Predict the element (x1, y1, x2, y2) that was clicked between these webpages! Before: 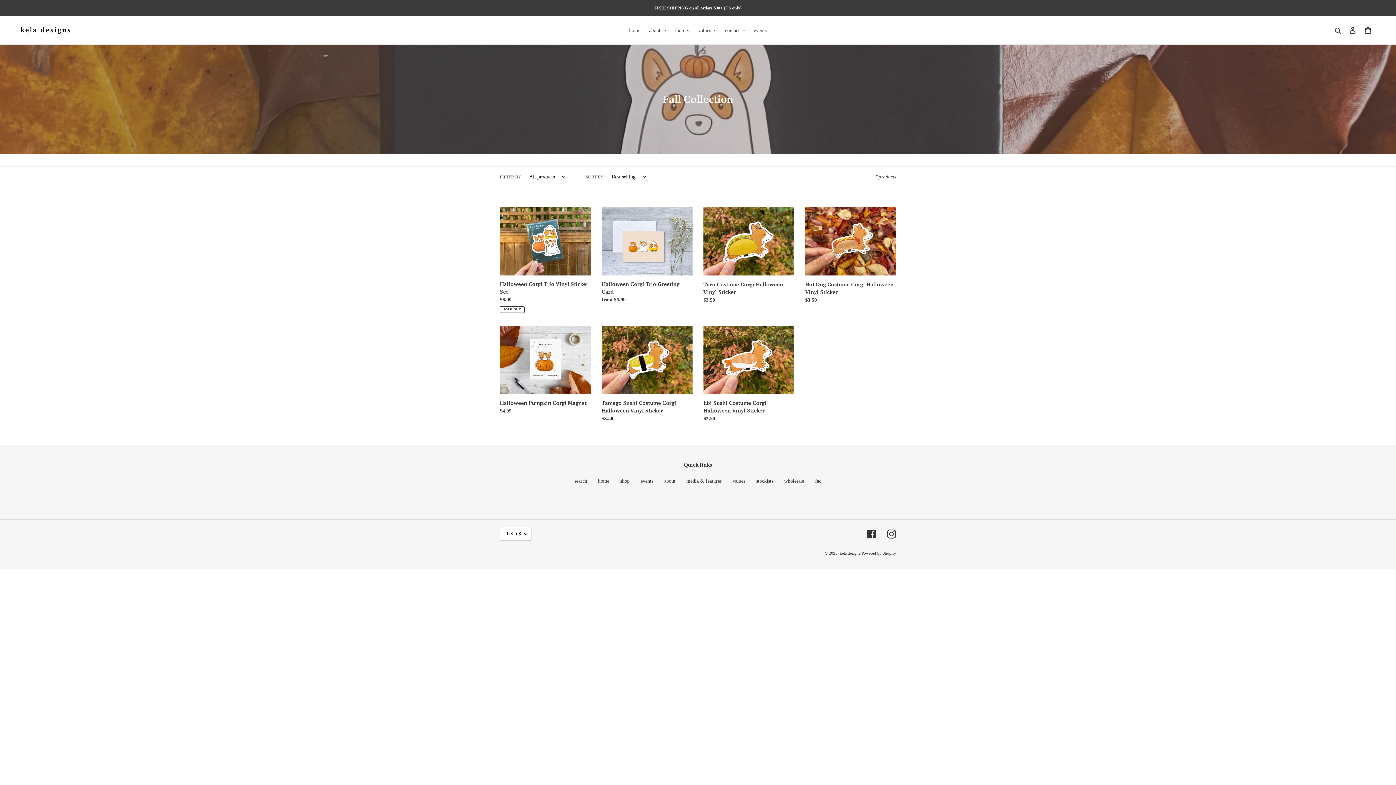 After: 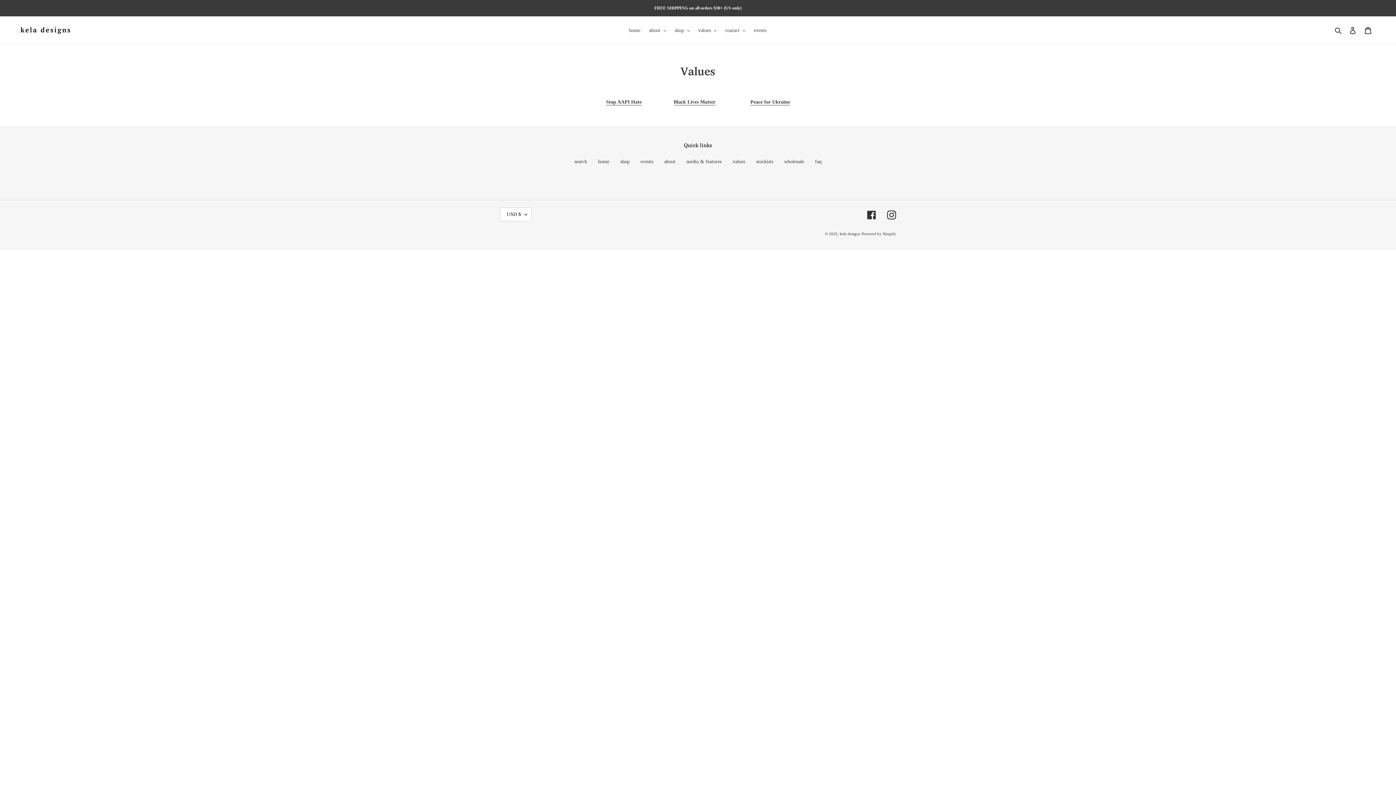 Action: bbox: (732, 478, 745, 483) label: values